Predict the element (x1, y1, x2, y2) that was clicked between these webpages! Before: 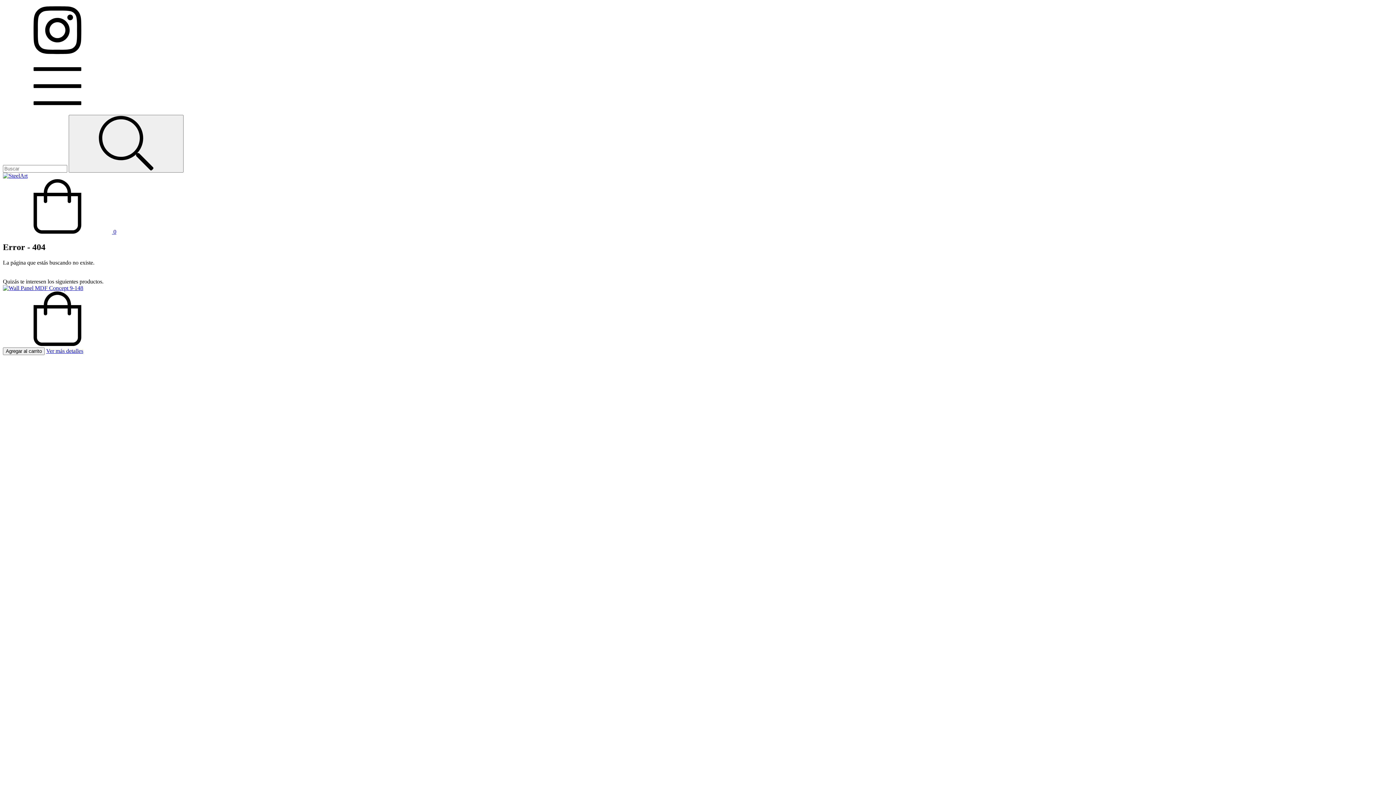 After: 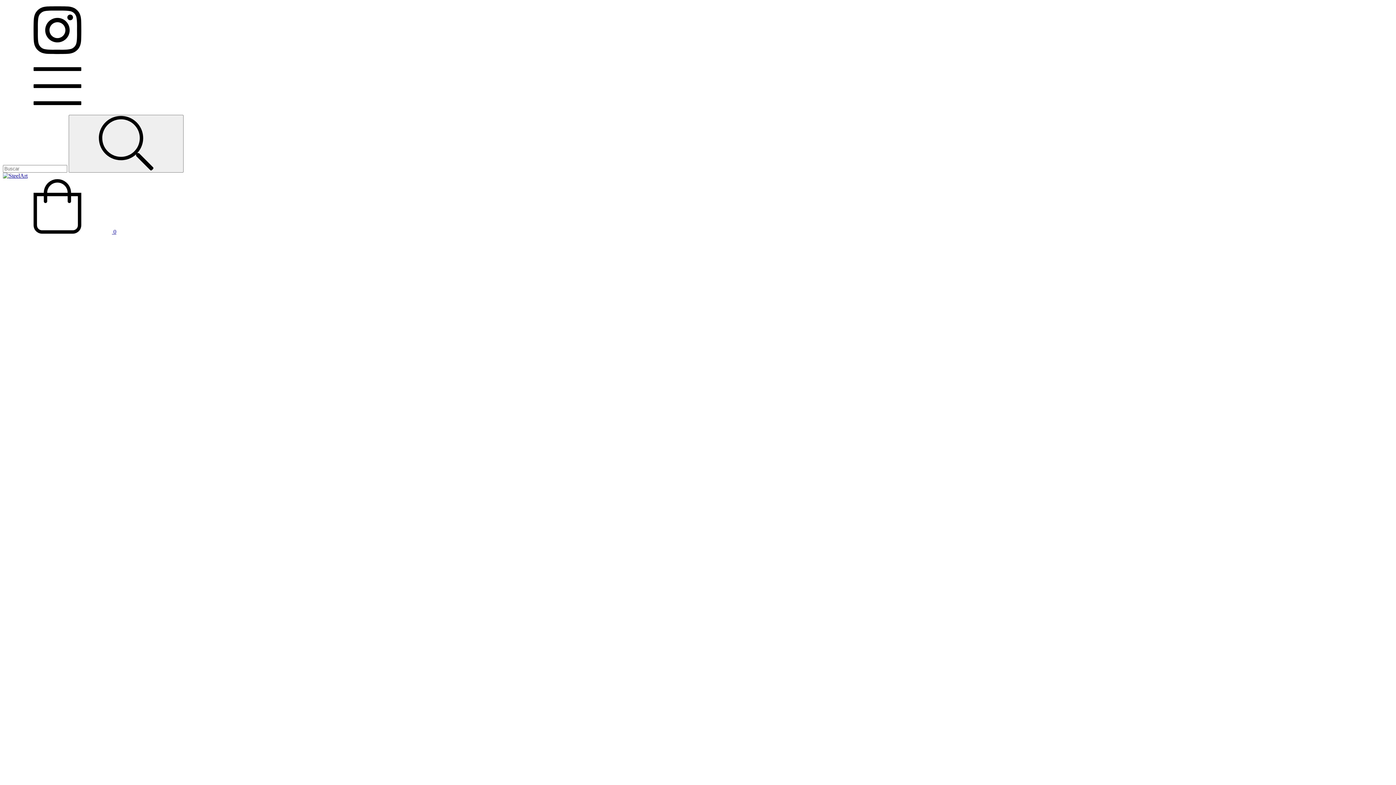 Action: bbox: (2, 285, 83, 291) label: Wall Panel MDF Concept 9-148